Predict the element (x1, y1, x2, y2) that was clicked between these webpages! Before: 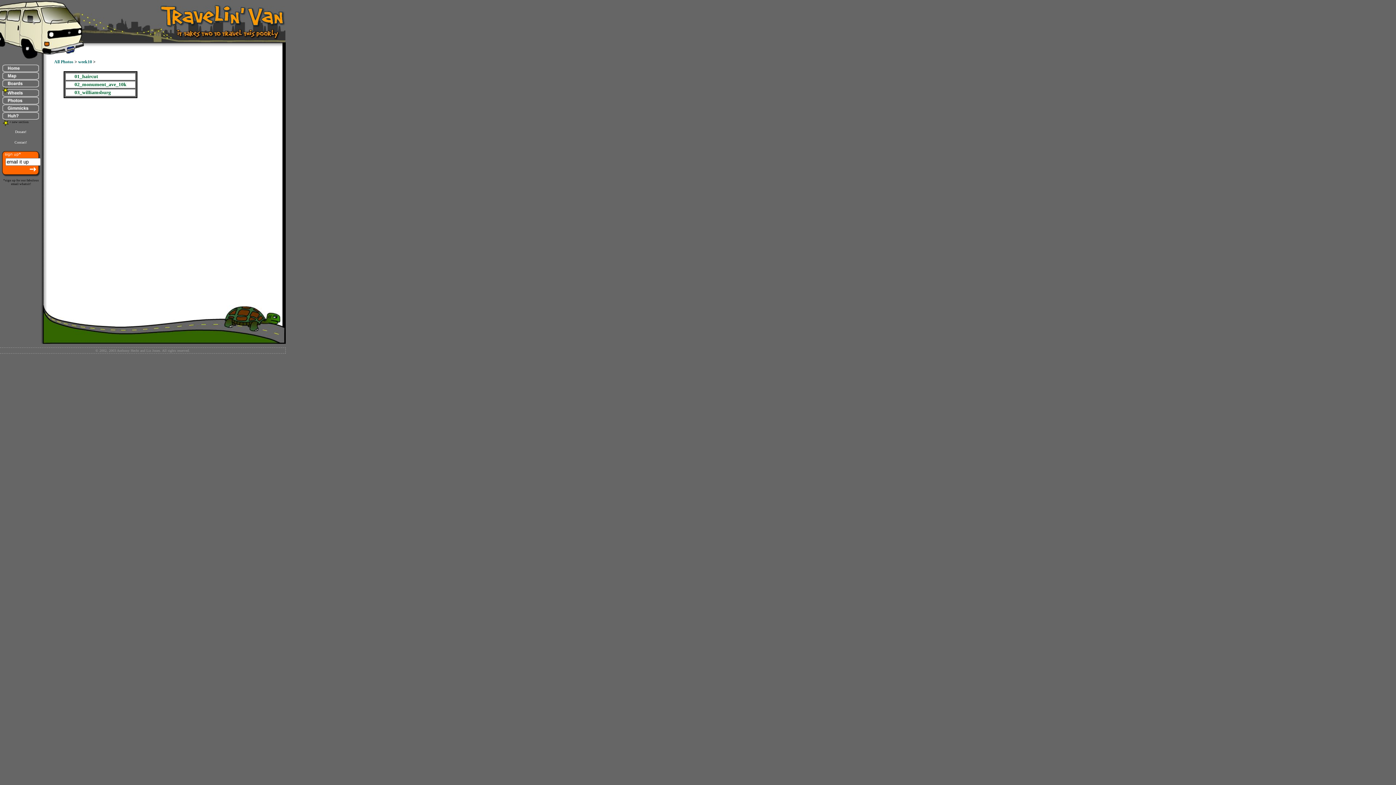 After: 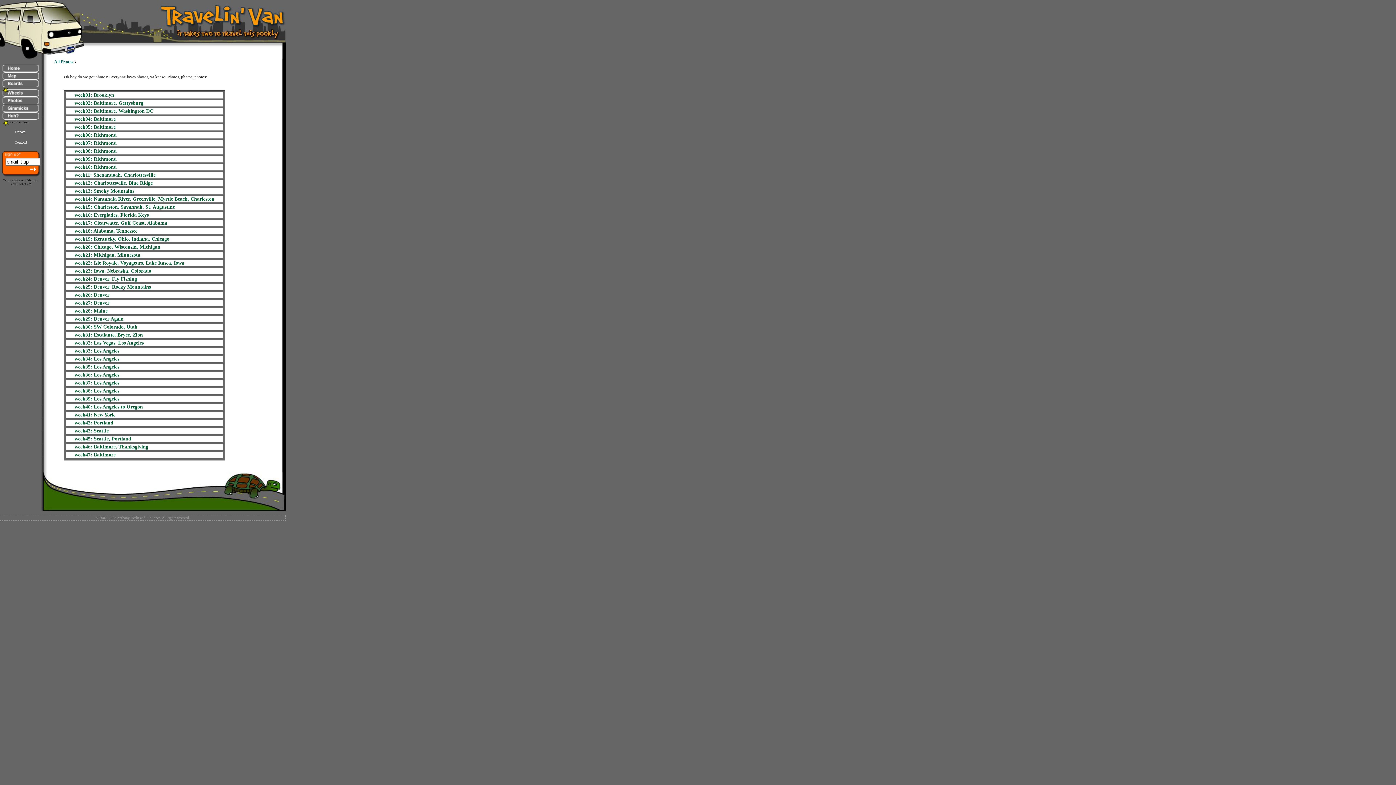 Action: label: All Photos bbox: (54, 59, 73, 64)